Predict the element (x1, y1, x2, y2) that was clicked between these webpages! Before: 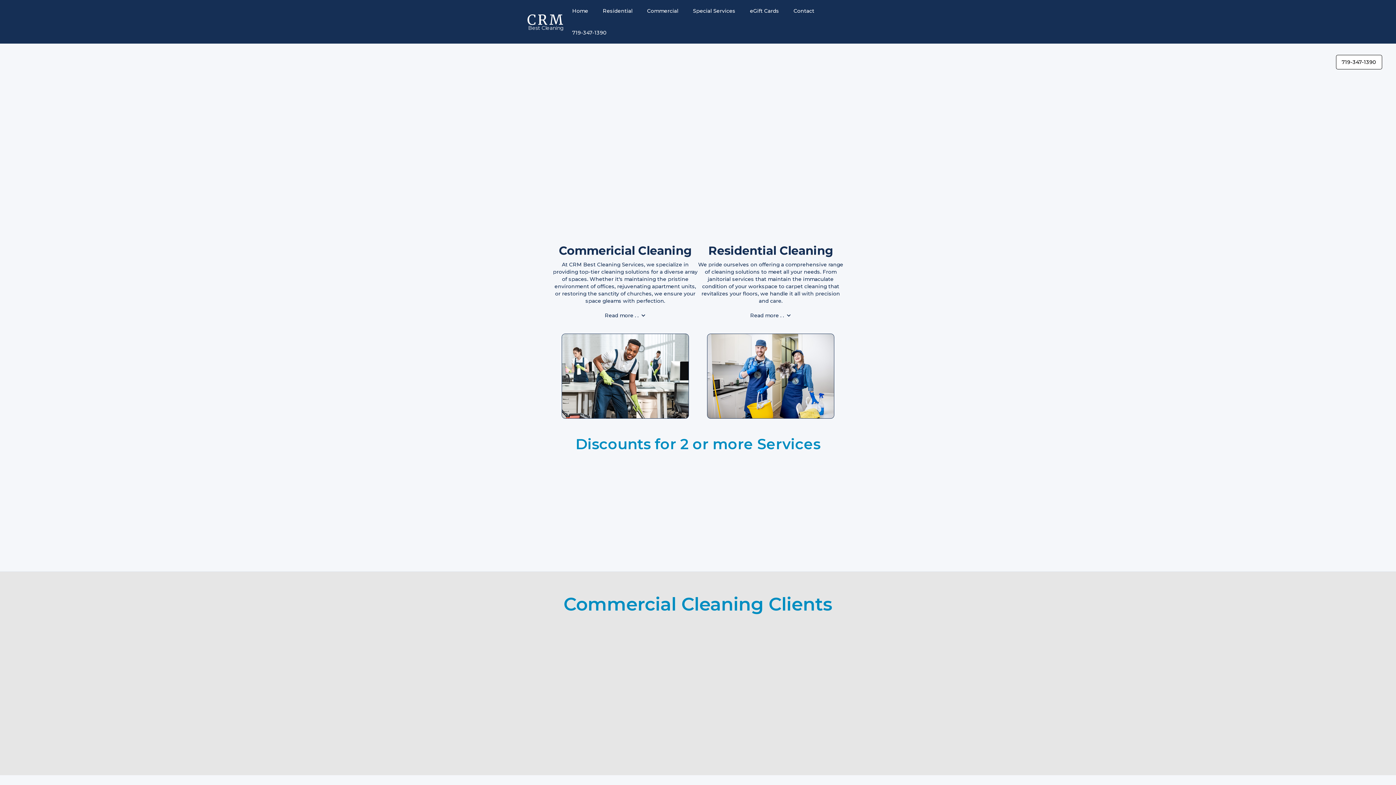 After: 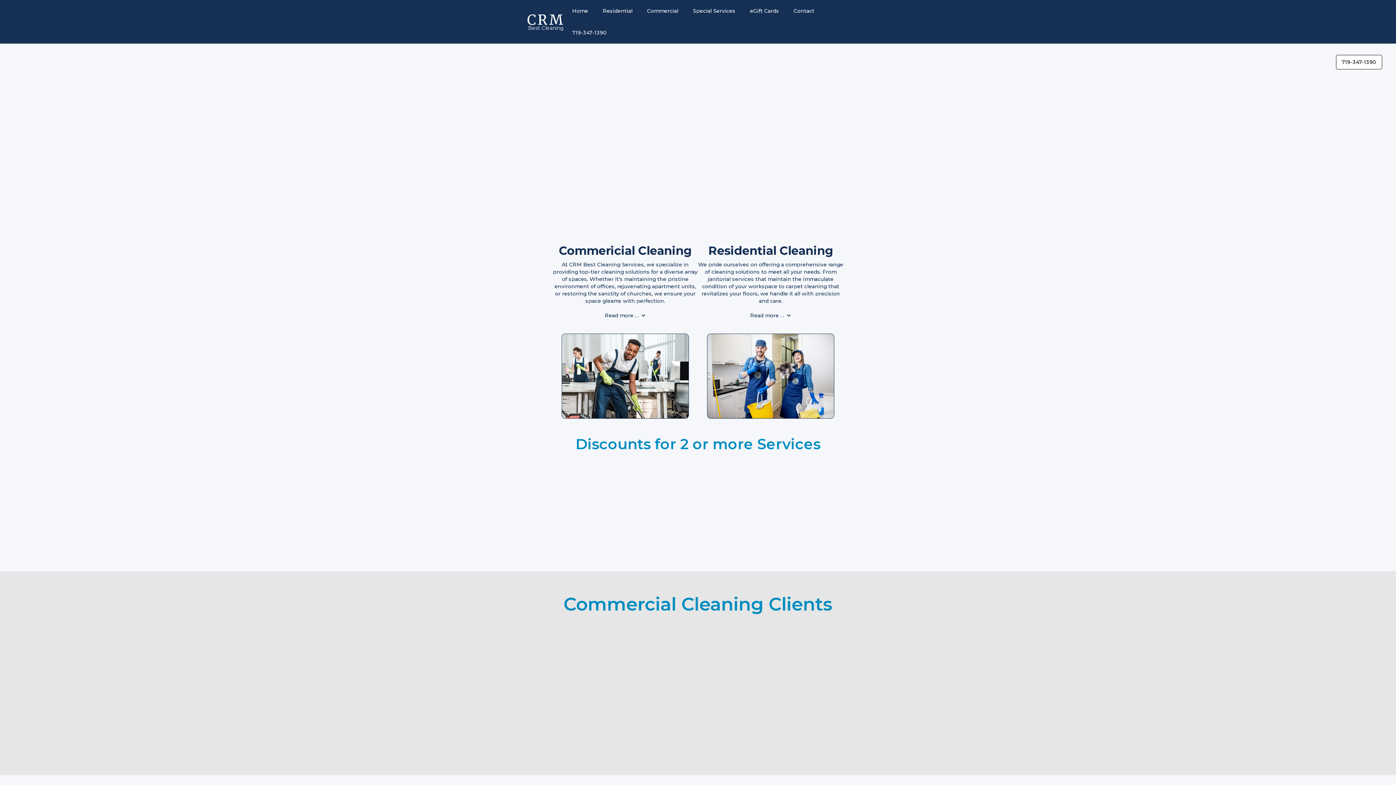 Action: label: eGift Cards bbox: (742, 0, 786, 21)